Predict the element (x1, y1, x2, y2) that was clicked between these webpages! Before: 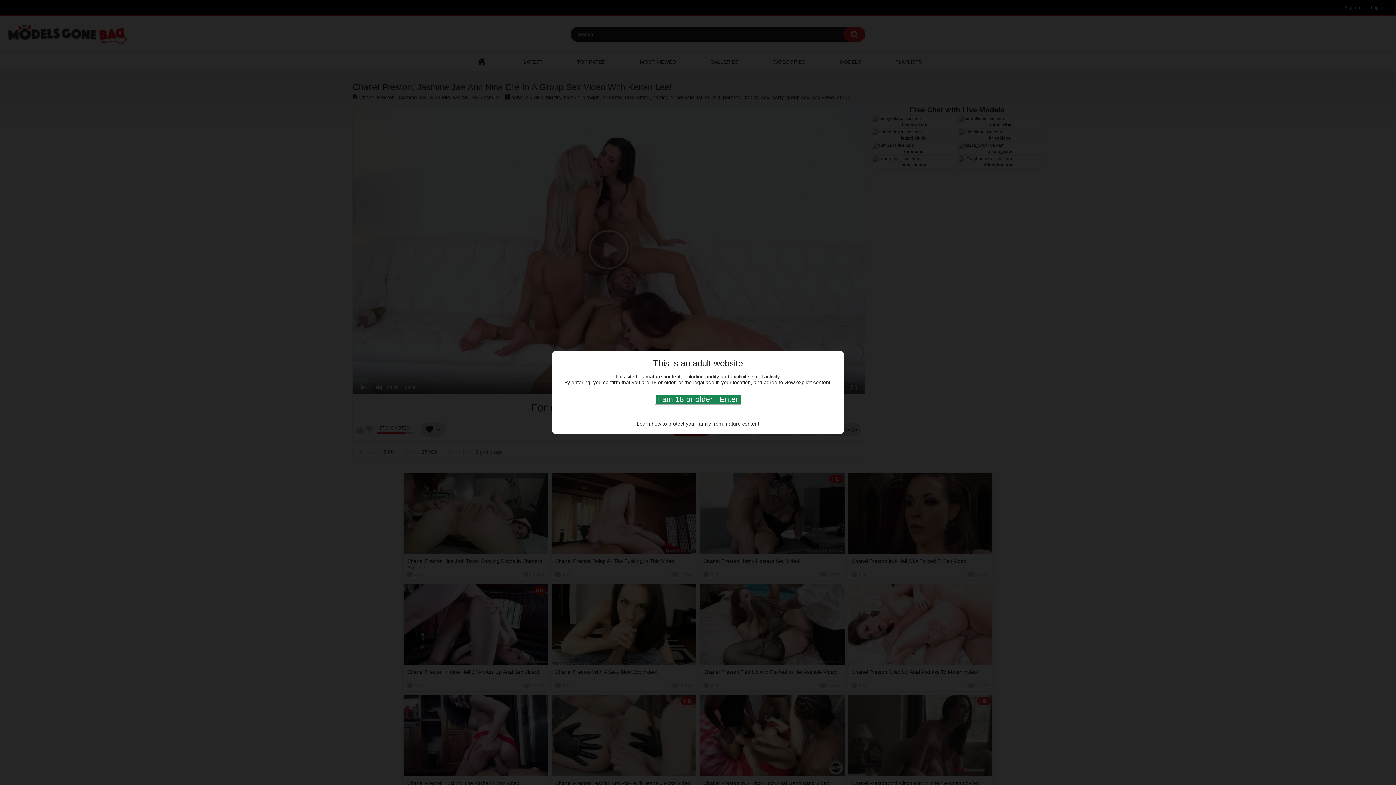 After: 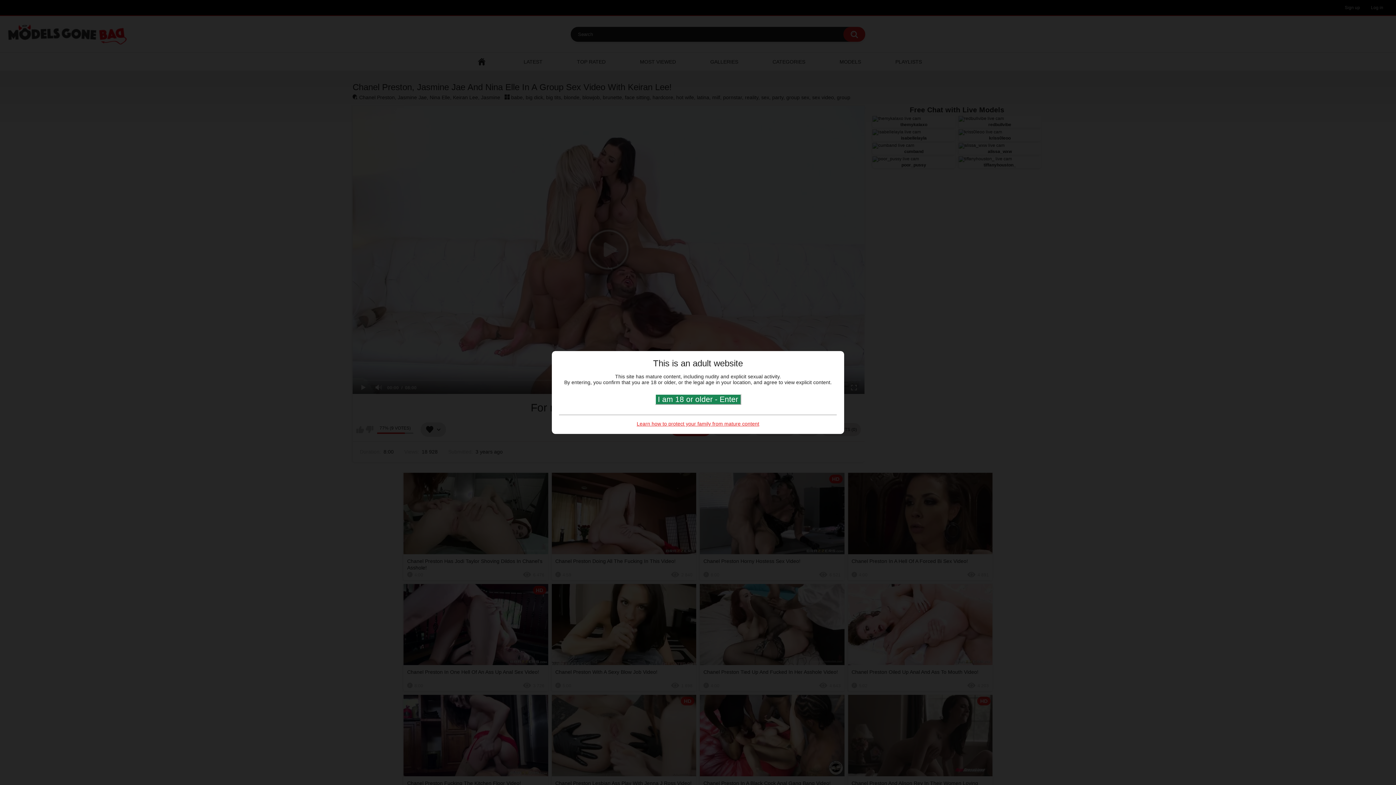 Action: label: Learn how to protect your family from mature content bbox: (636, 421, 759, 426)